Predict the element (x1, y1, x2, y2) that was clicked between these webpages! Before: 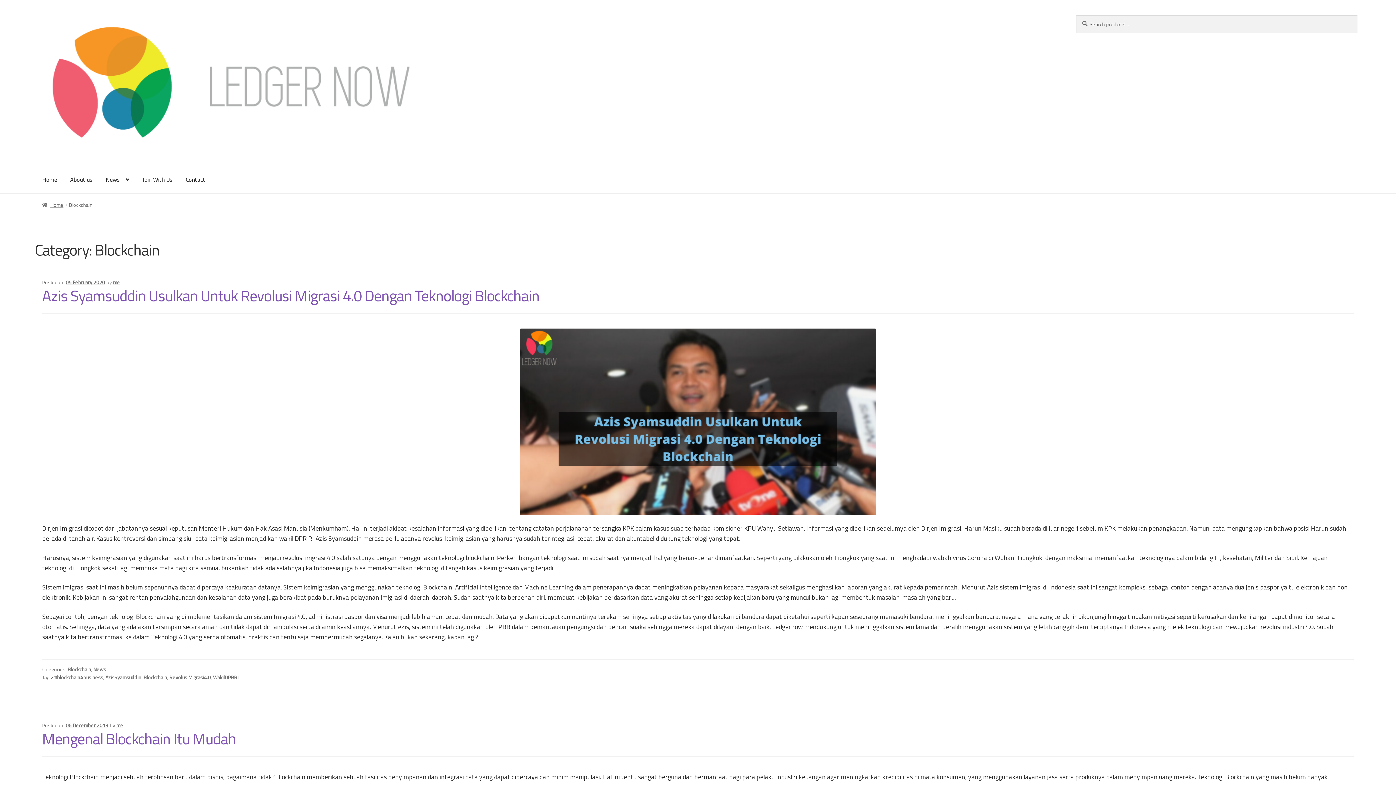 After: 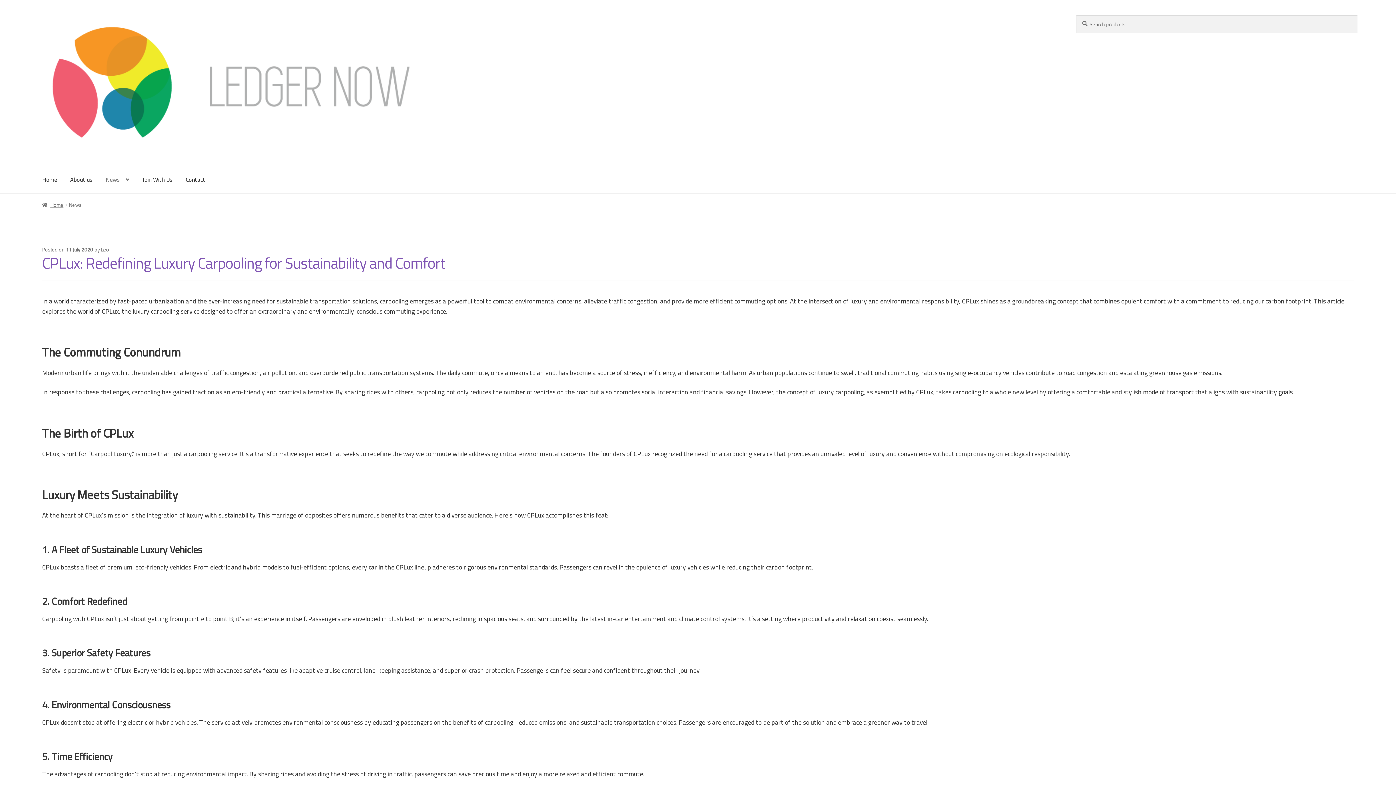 Action: label: News bbox: (100, 173, 135, 186)